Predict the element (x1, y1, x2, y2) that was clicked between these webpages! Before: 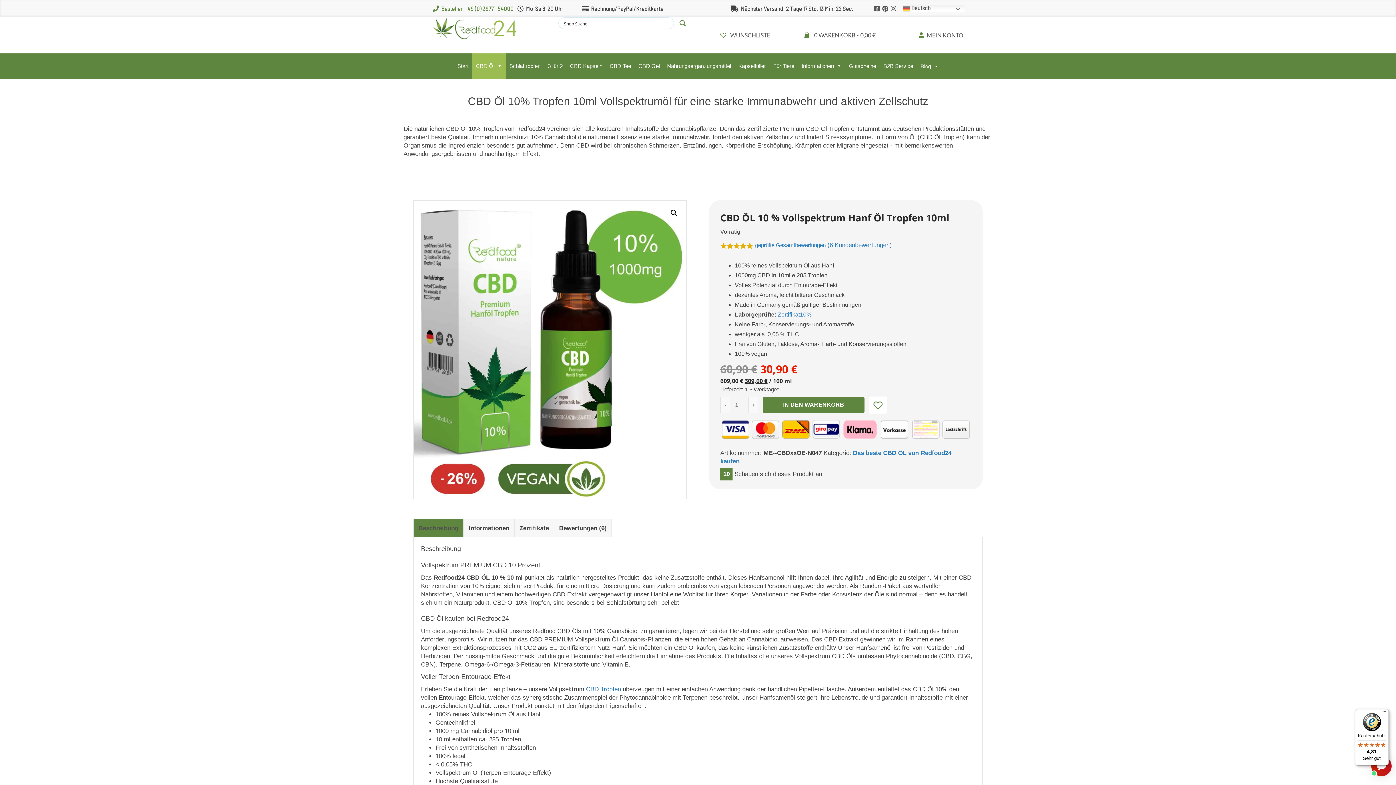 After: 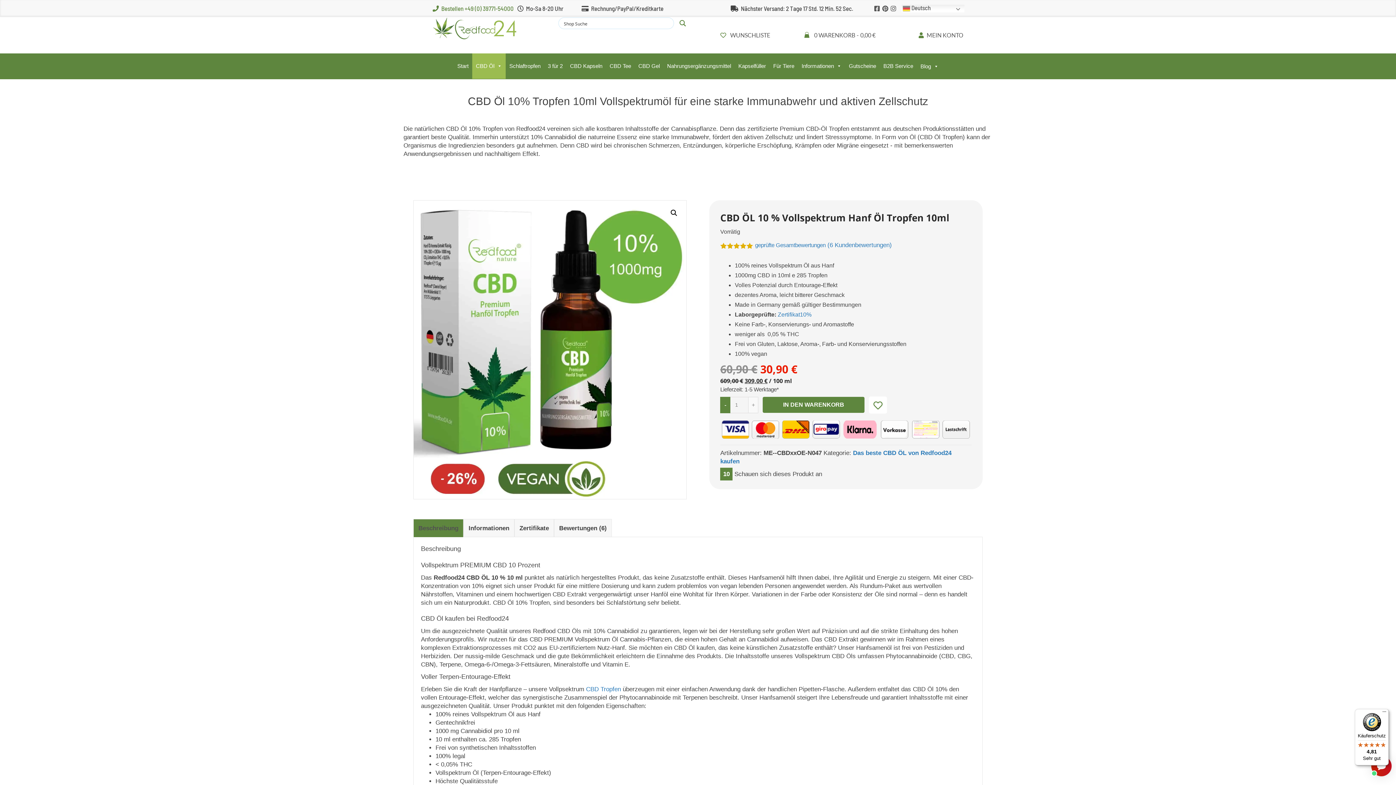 Action: bbox: (720, 396, 730, 413) label: -